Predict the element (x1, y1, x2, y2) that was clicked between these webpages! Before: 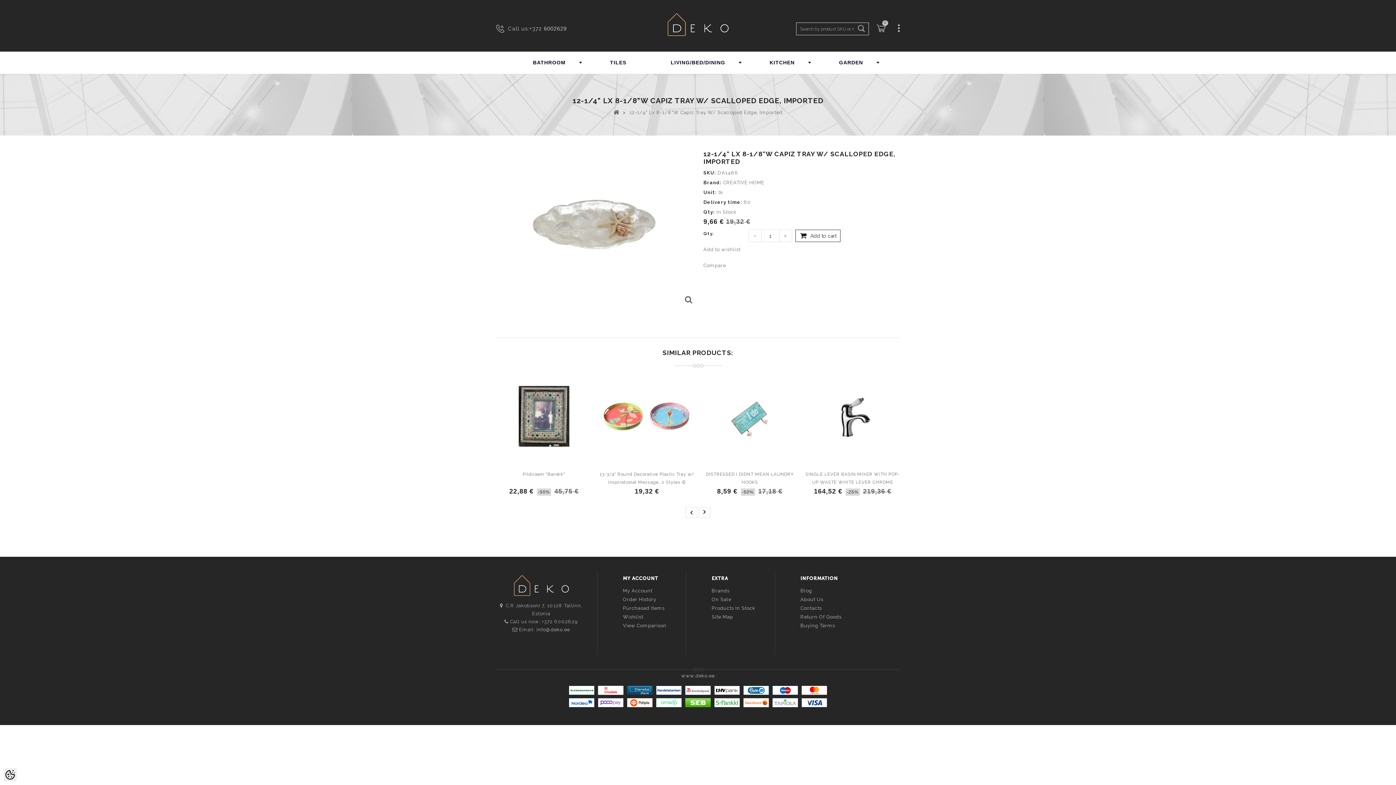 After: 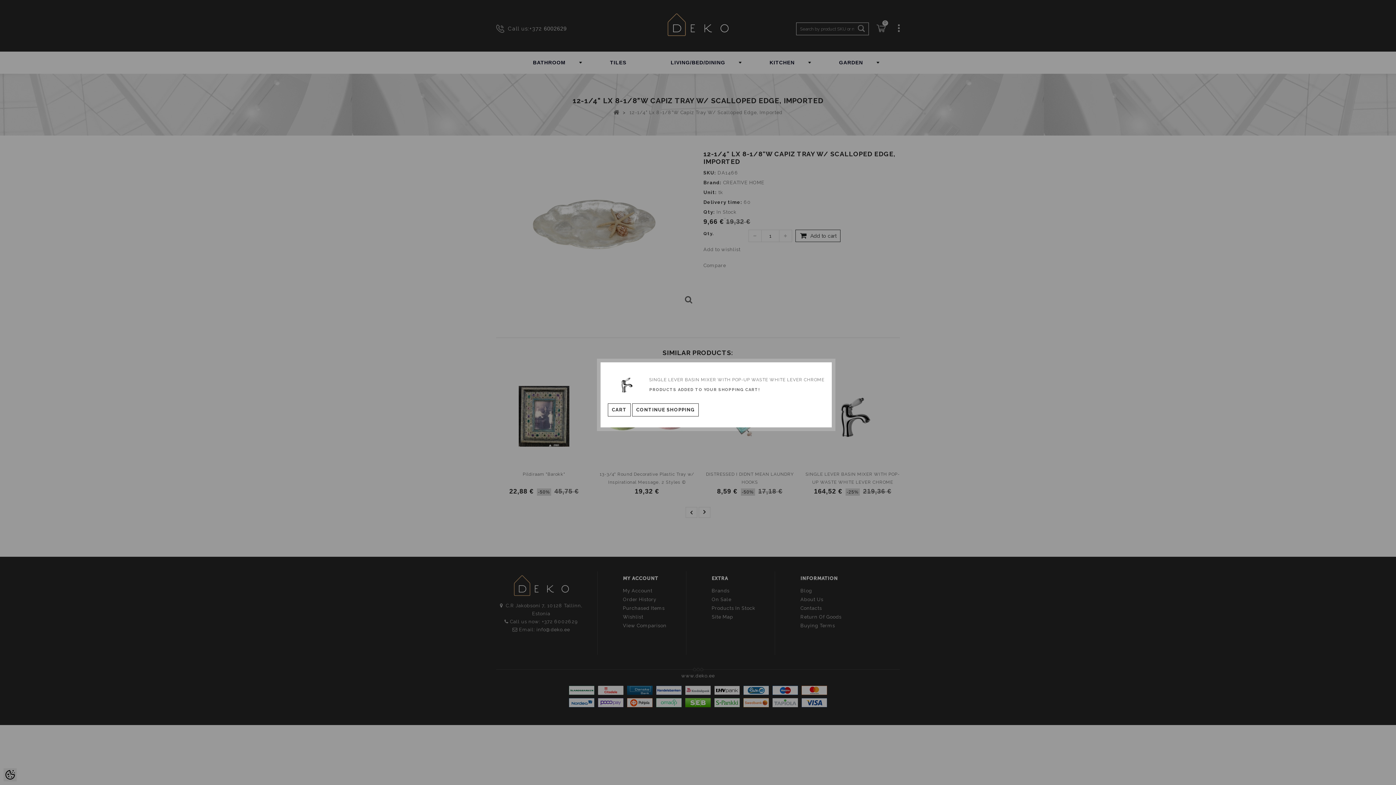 Action: bbox: (805, 455, 900, 468) label: ADD TO CART